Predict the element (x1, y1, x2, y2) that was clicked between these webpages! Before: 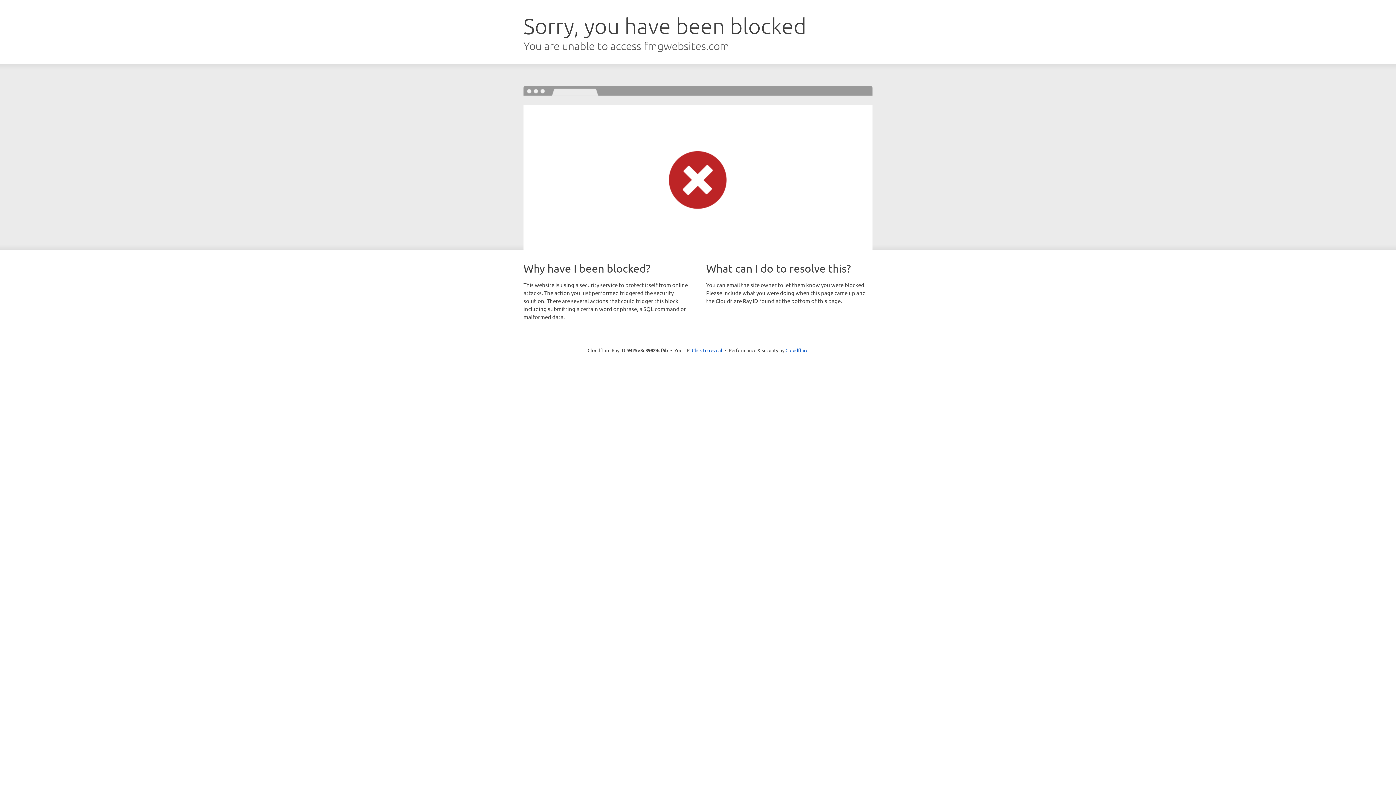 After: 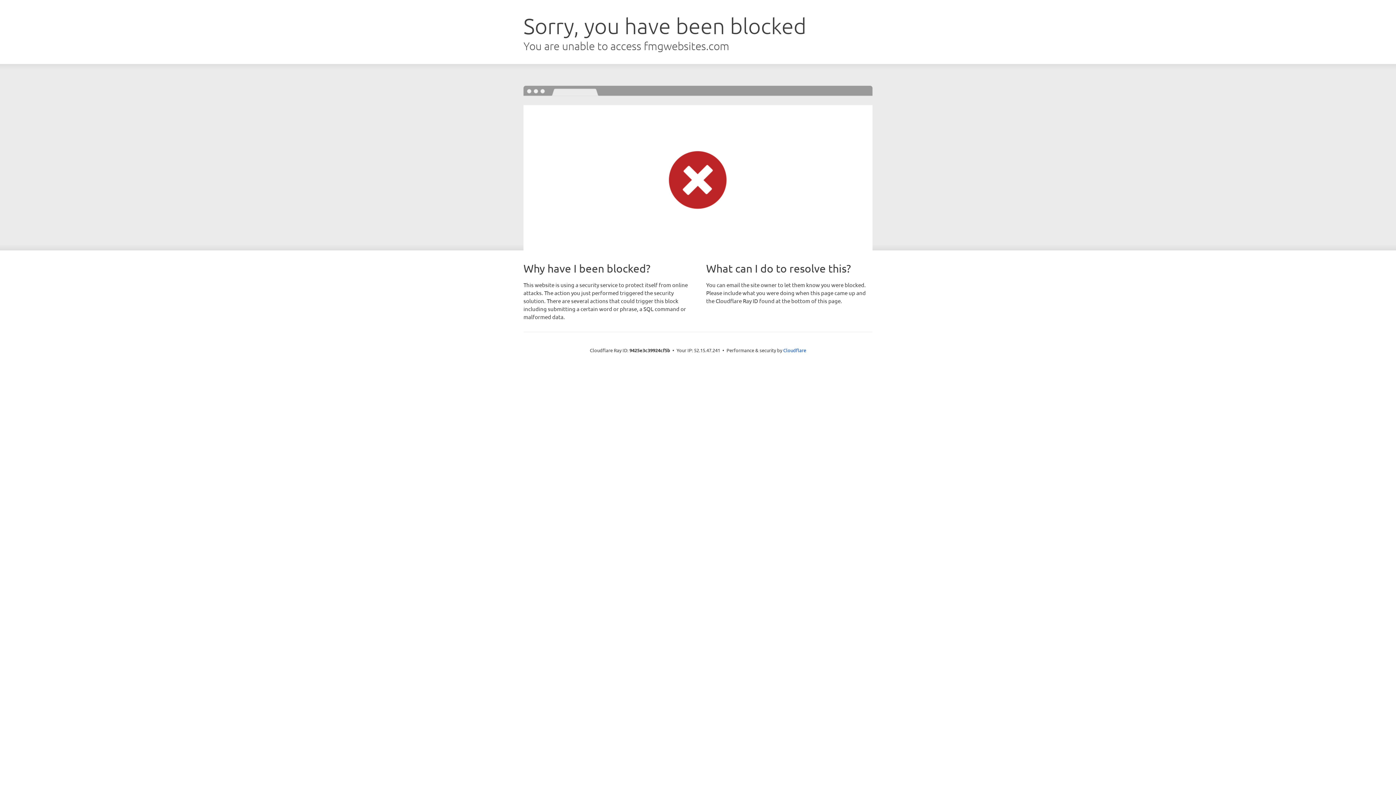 Action: label: Click to reveal bbox: (692, 346, 722, 353)